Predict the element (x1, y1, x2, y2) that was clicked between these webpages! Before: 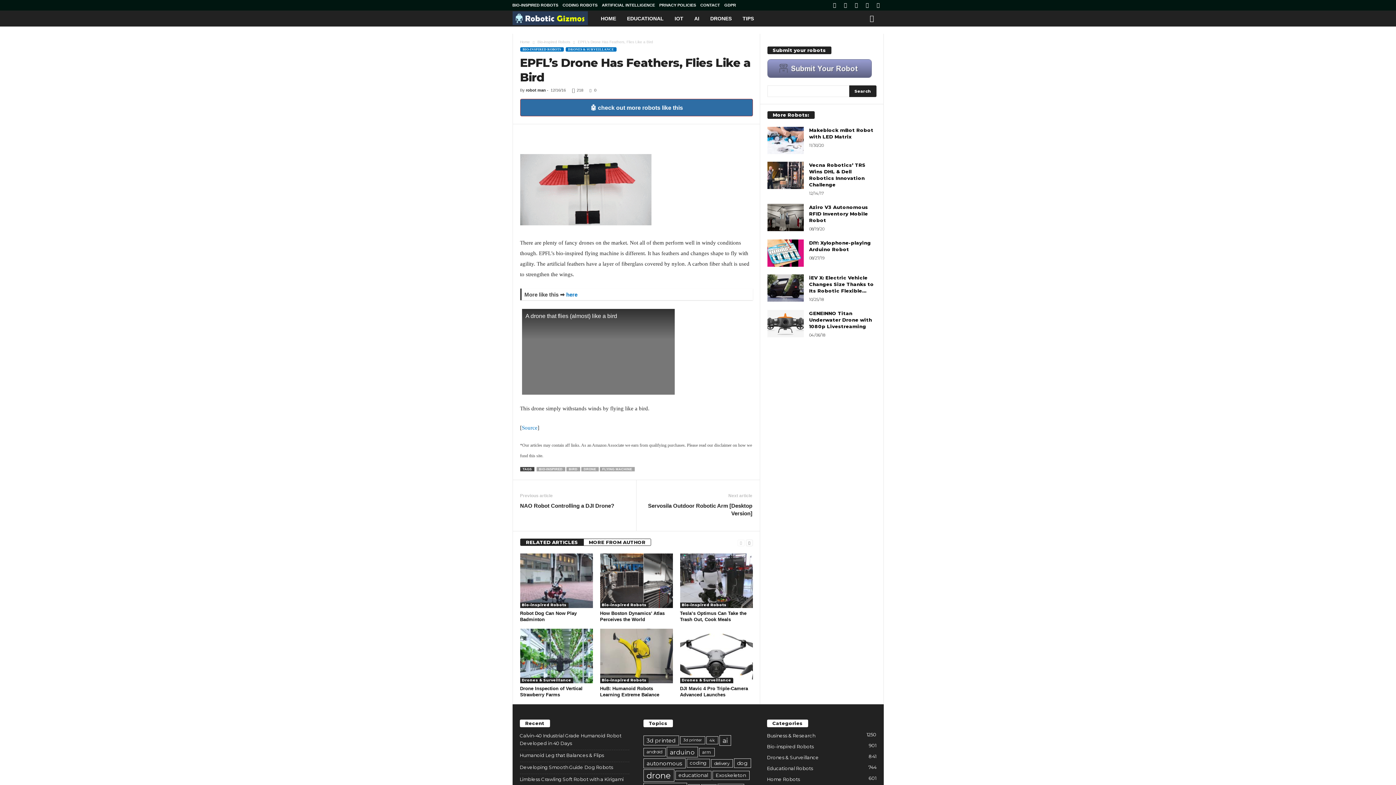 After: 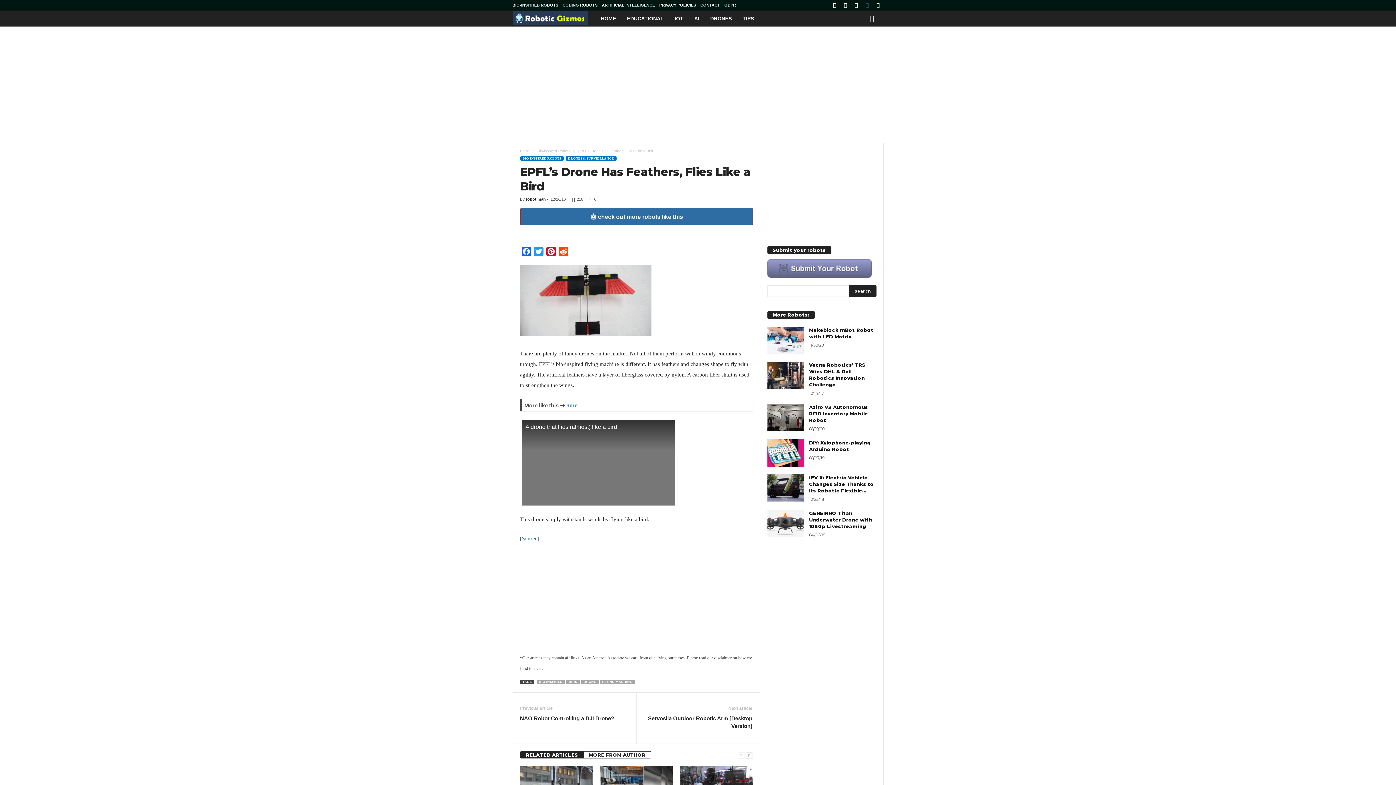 Action: bbox: (863, 0, 871, 10)